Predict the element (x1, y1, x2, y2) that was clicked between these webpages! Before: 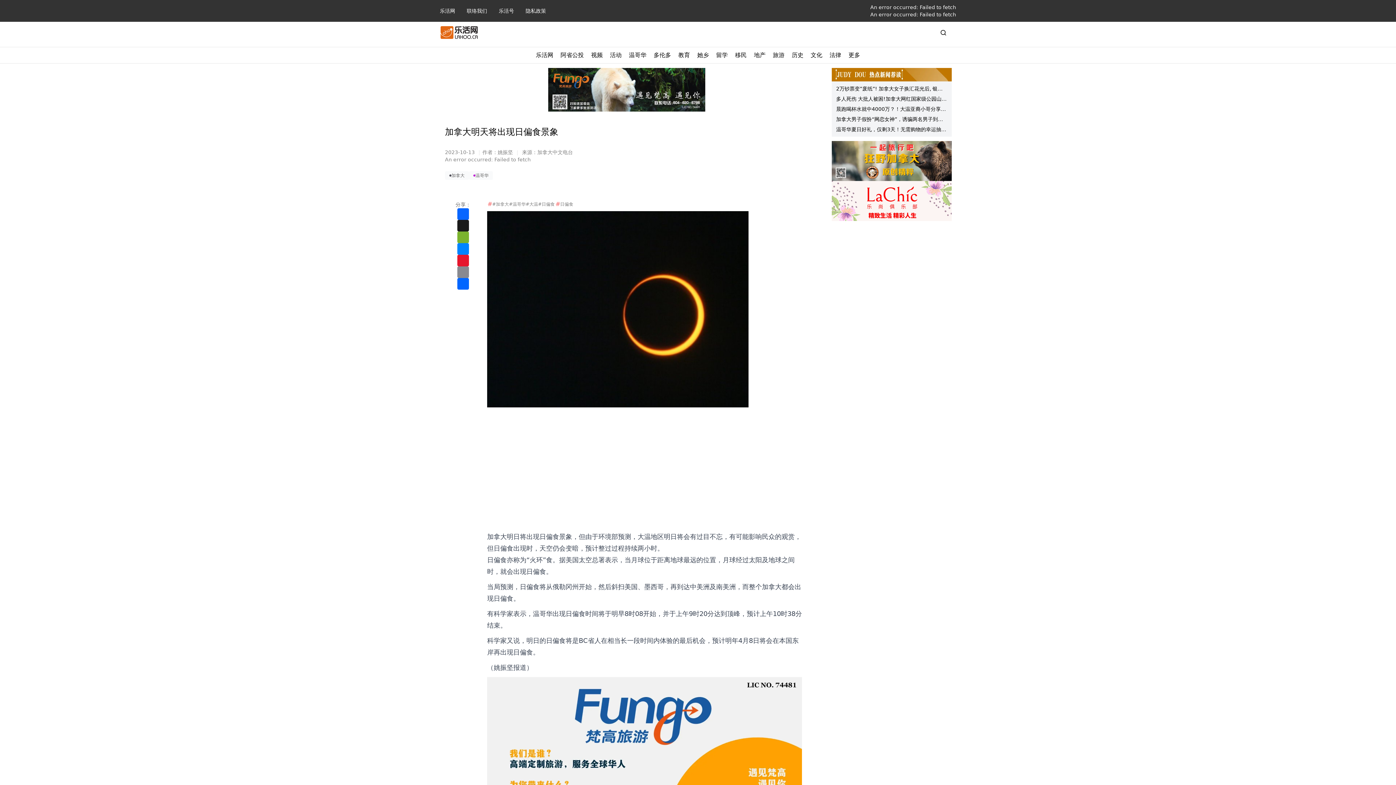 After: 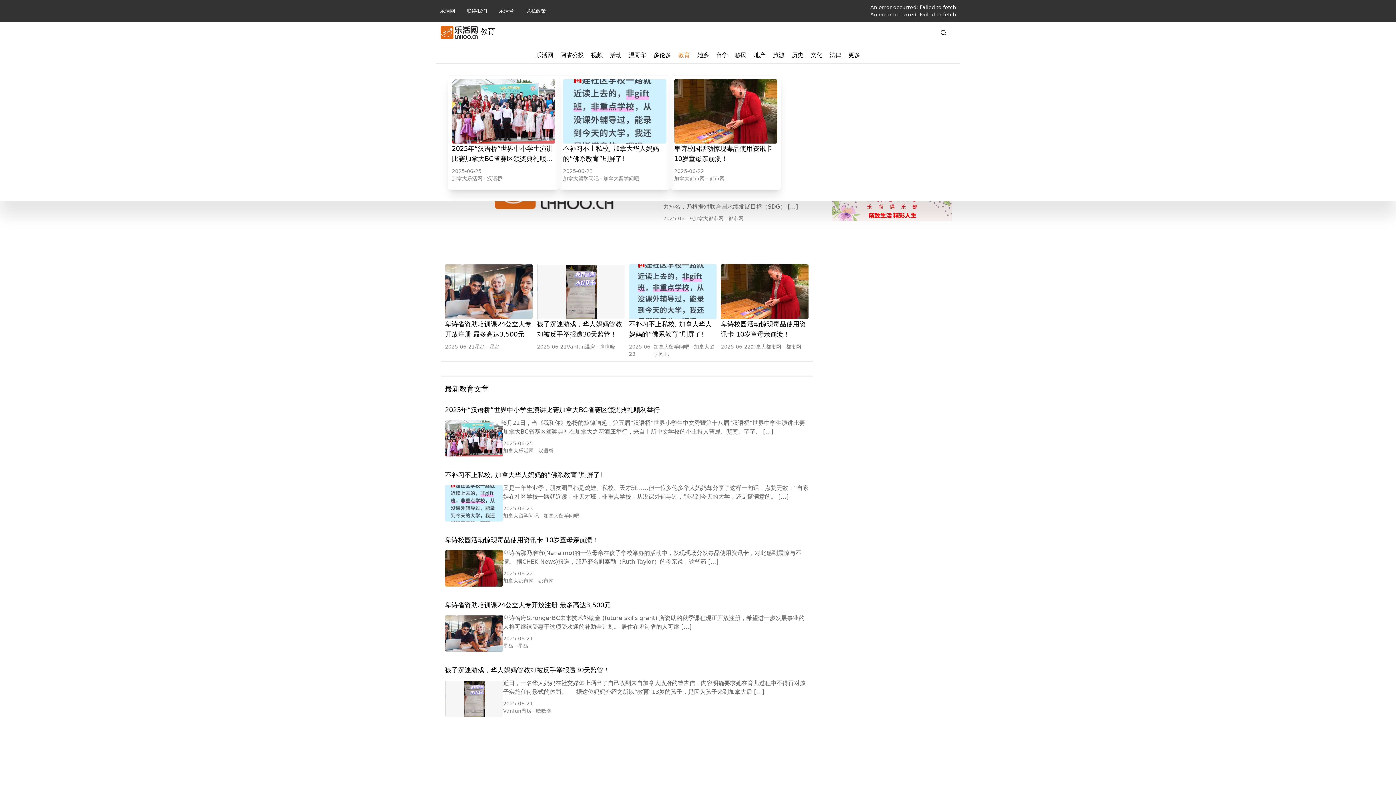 Action: label: 教育 bbox: (678, 50, 690, 59)